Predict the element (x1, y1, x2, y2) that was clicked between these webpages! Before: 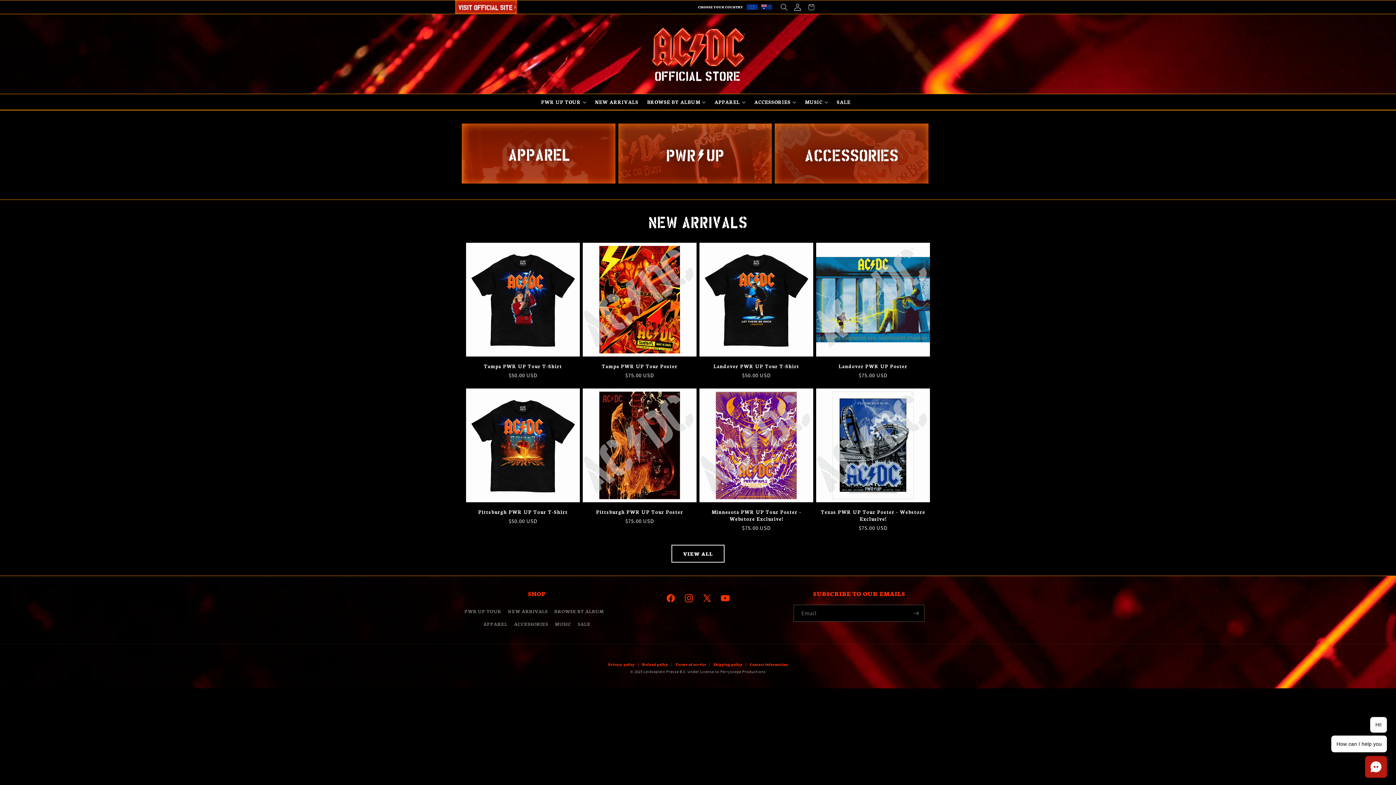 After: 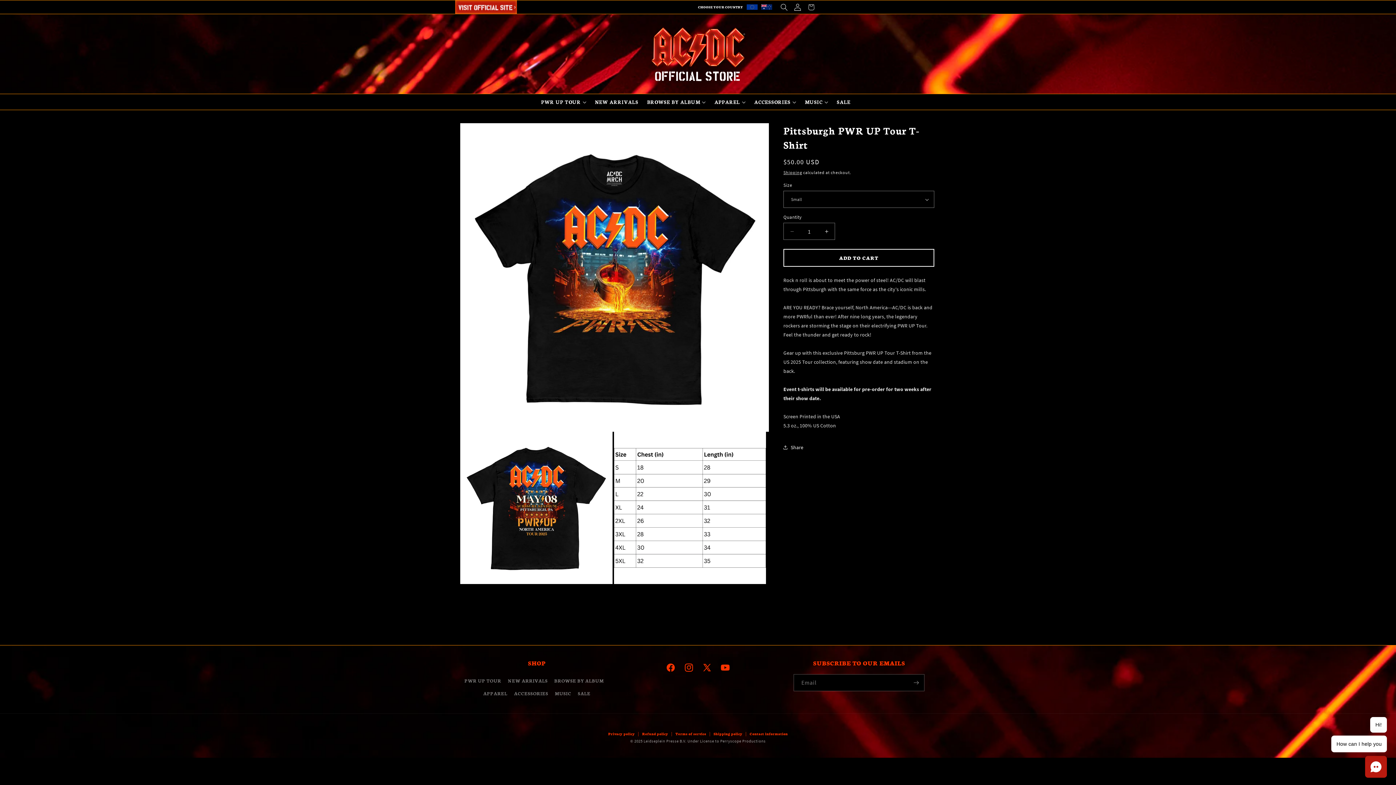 Action: bbox: (466, 508, 580, 515) label: Pittsburgh PWR UP Tour T-Shirt